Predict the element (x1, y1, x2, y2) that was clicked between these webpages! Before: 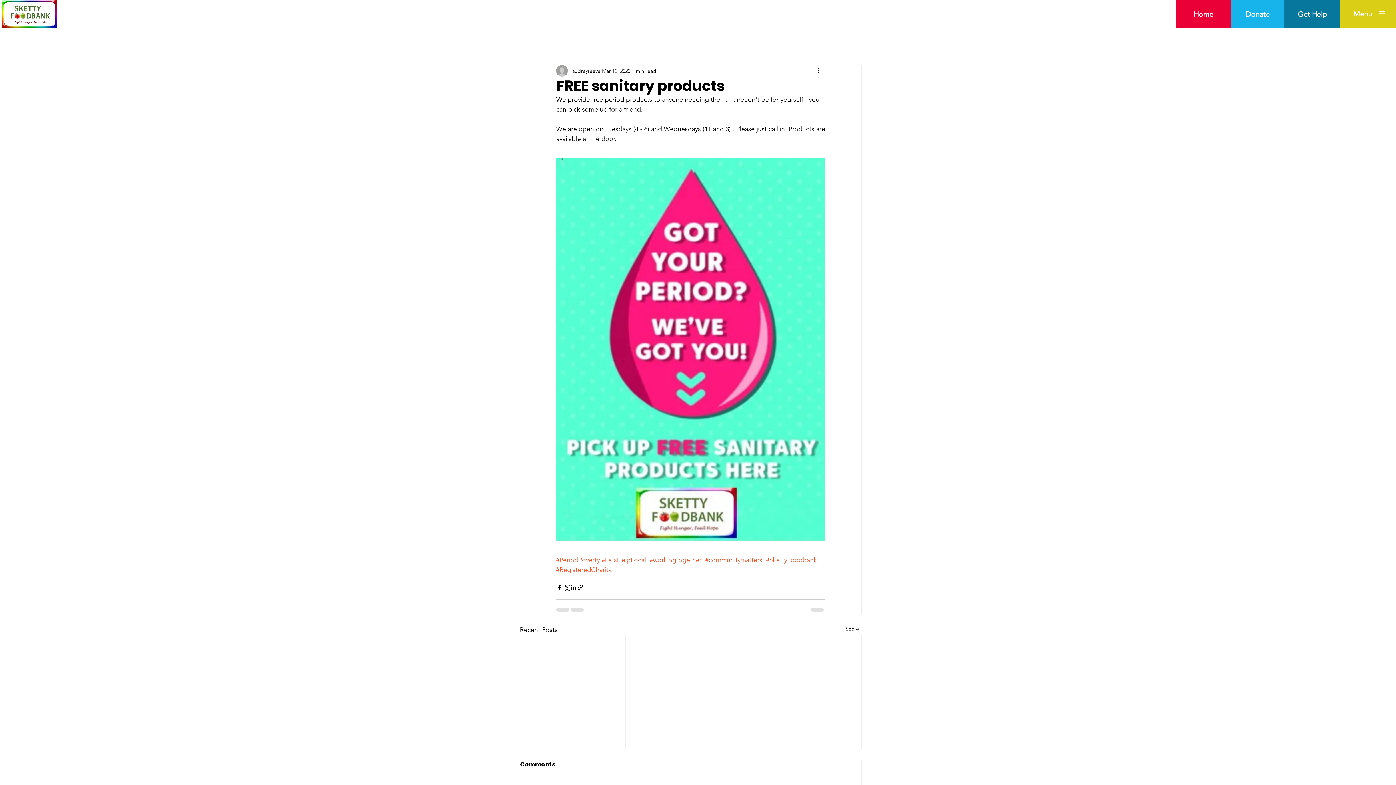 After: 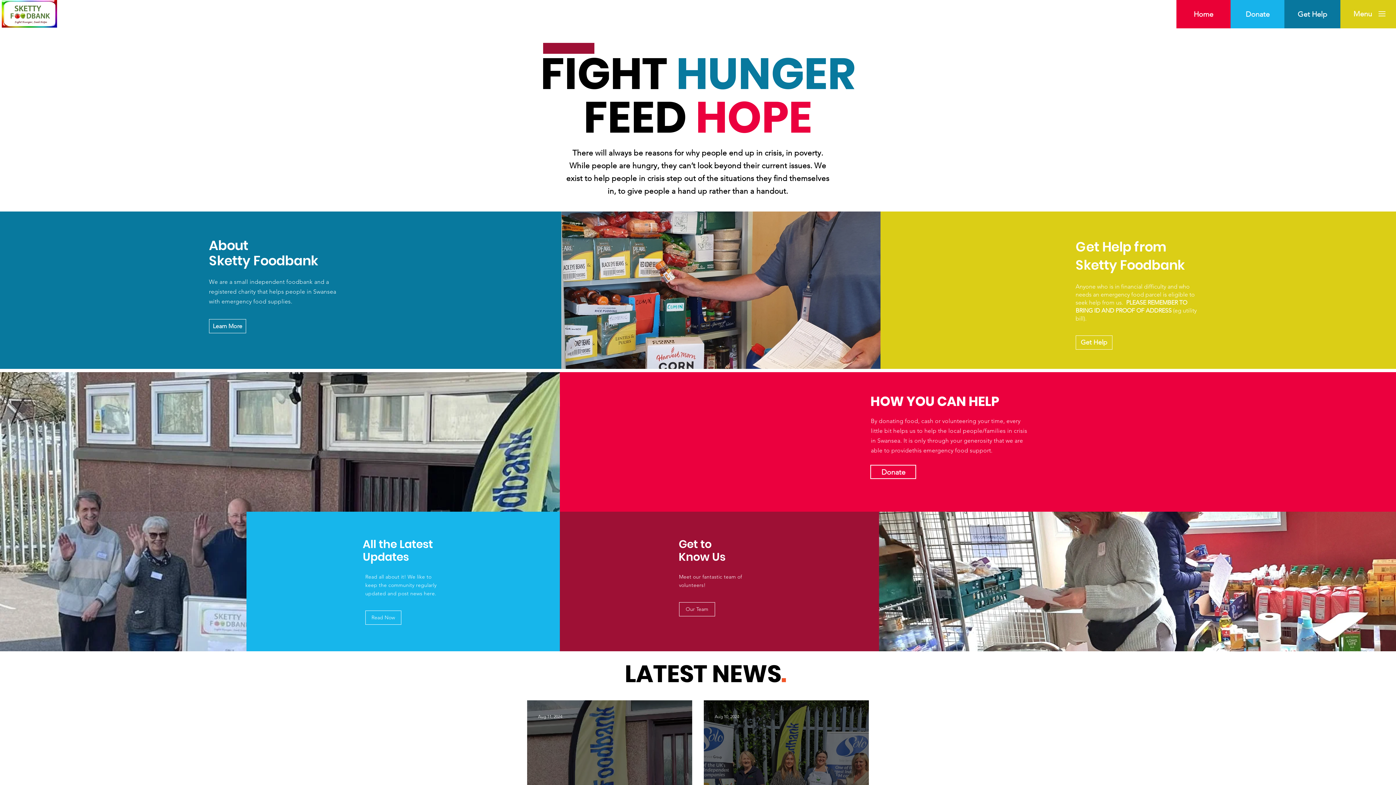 Action: bbox: (1176, 0, 1230, 28) label: Home